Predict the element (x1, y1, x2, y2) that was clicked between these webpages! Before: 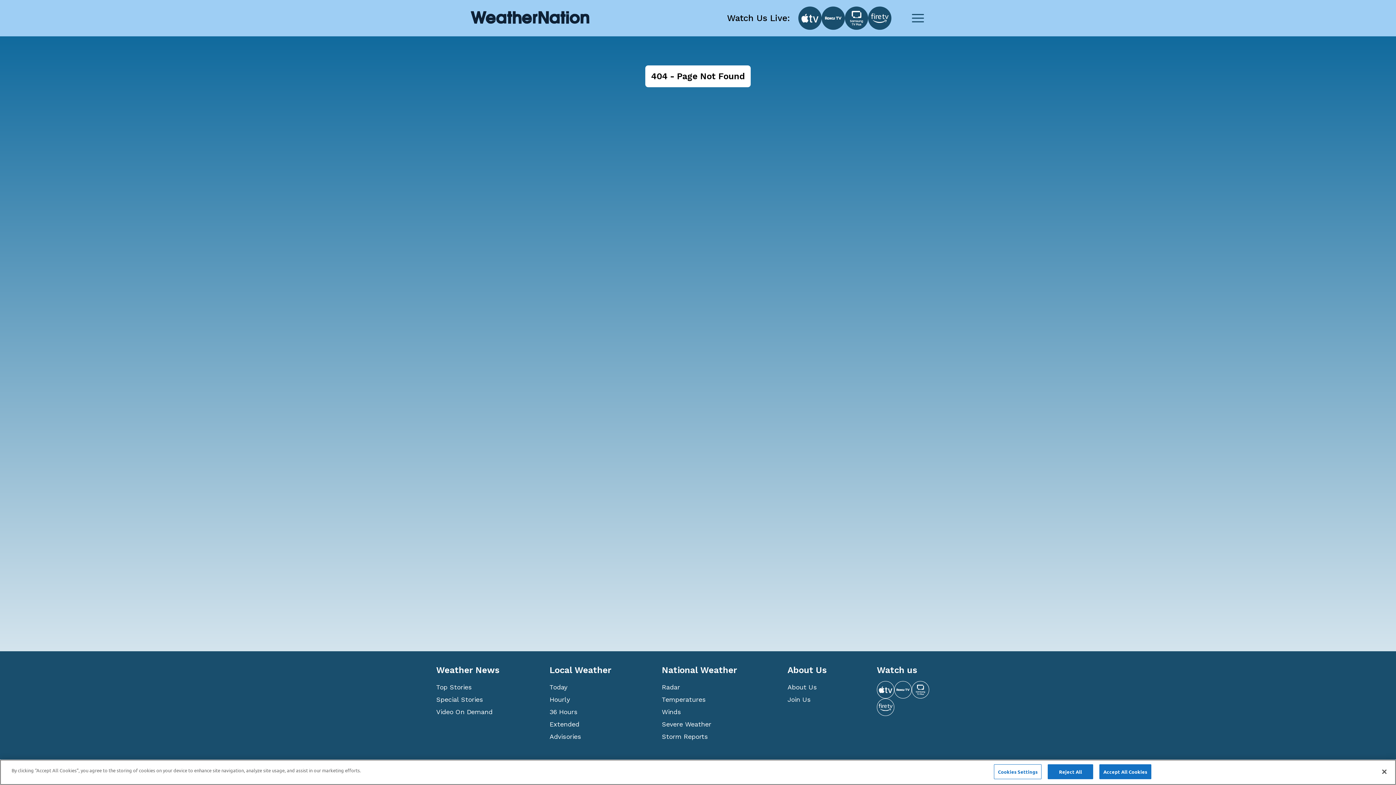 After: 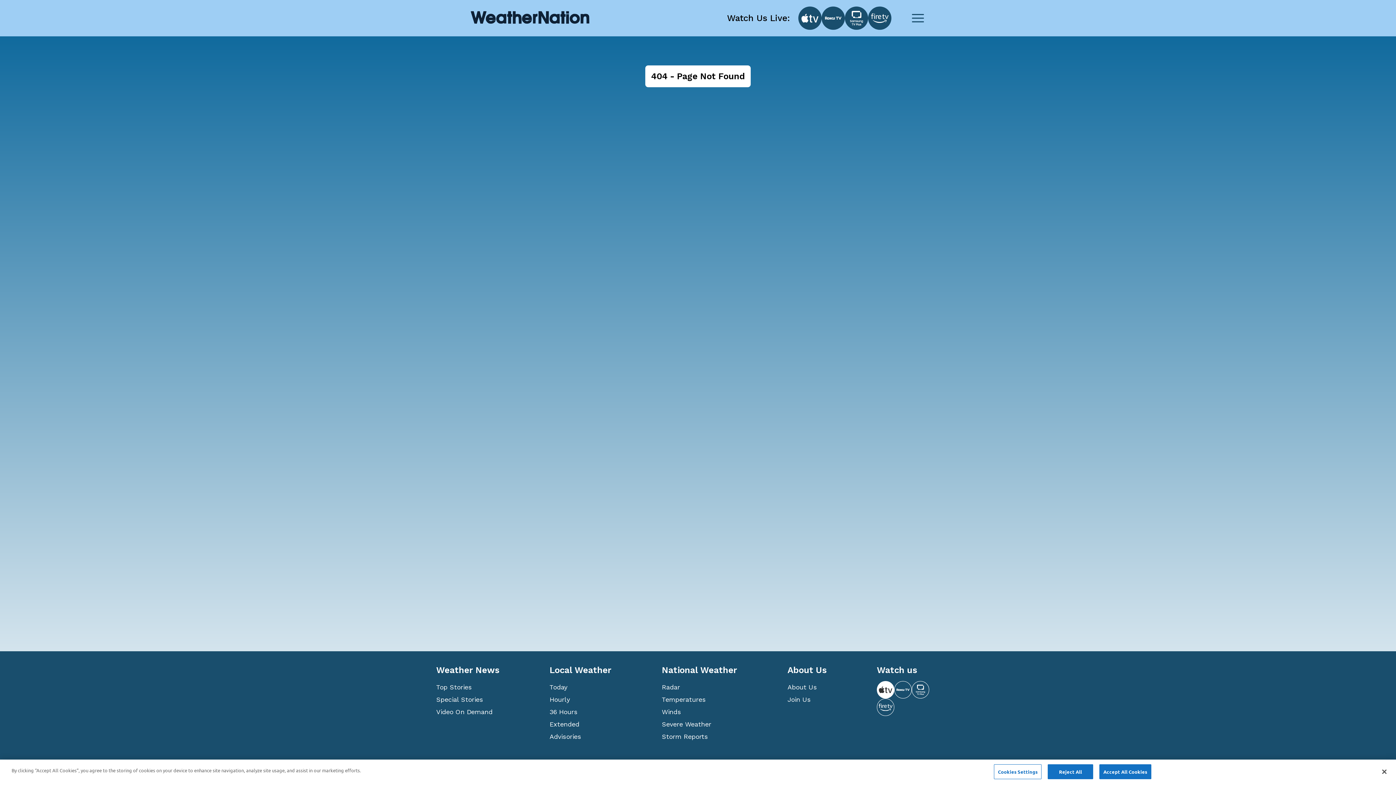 Action: bbox: (877, 681, 894, 698)